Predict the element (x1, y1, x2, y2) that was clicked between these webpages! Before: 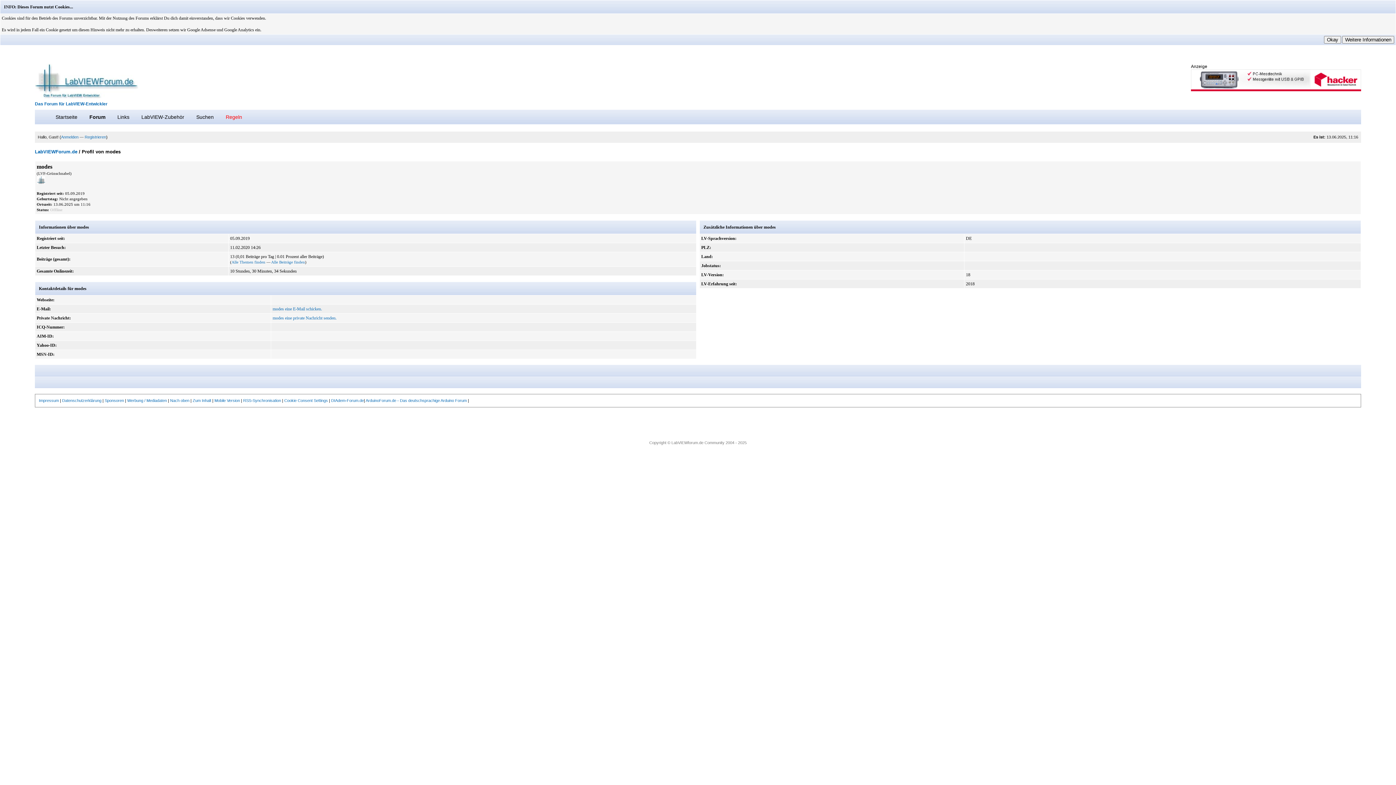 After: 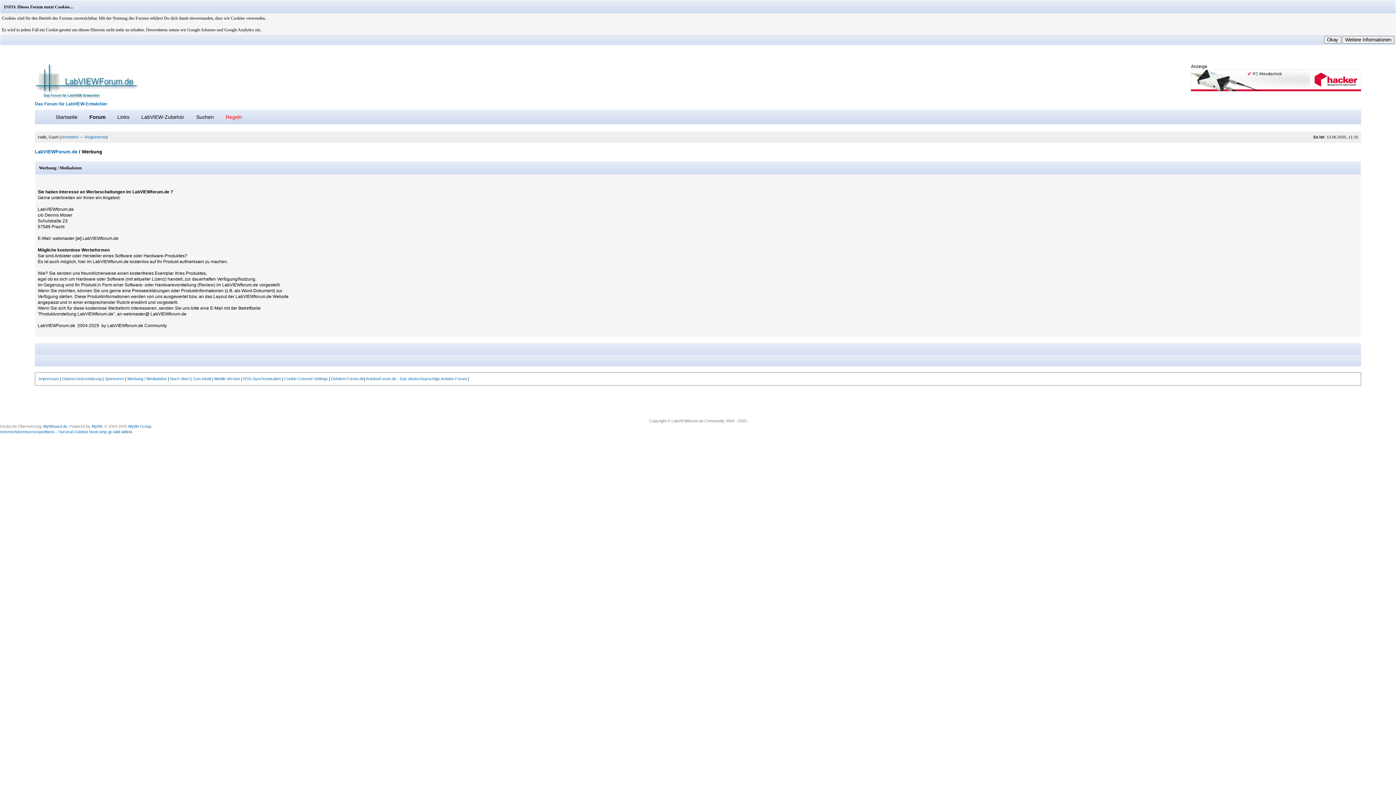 Action: label: Werbung / Mediadaten bbox: (127, 398, 166, 402)